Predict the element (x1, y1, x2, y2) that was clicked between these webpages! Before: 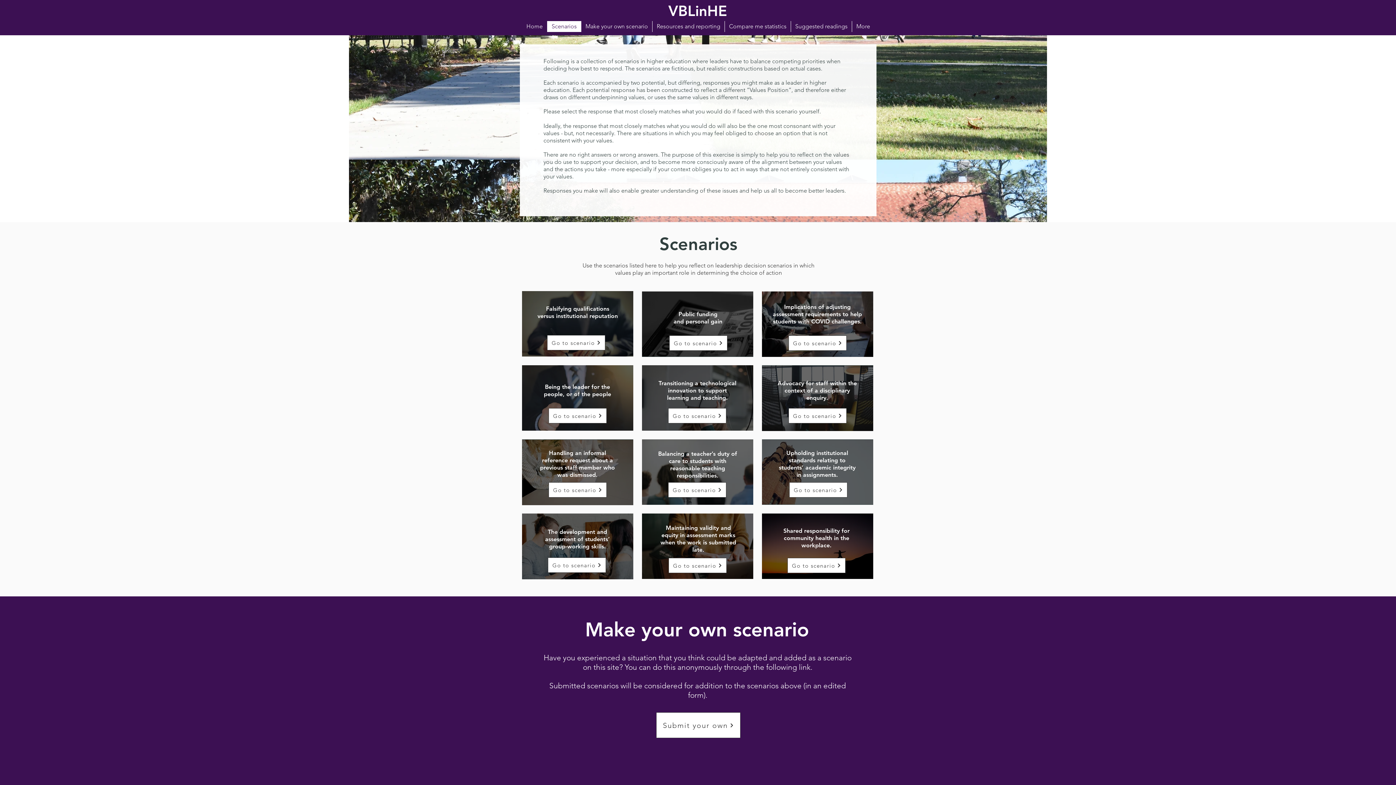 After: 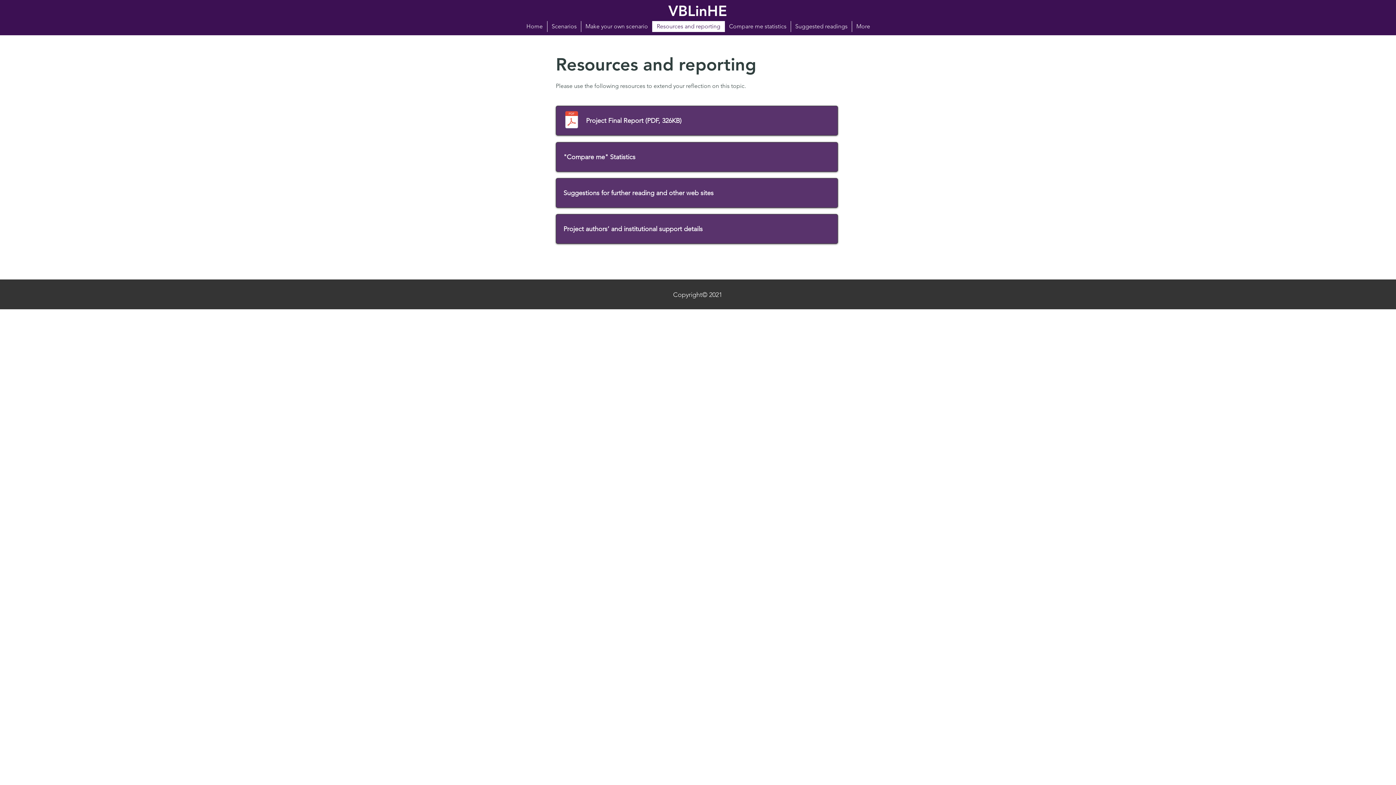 Action: label: Resources and reporting bbox: (652, 21, 724, 32)